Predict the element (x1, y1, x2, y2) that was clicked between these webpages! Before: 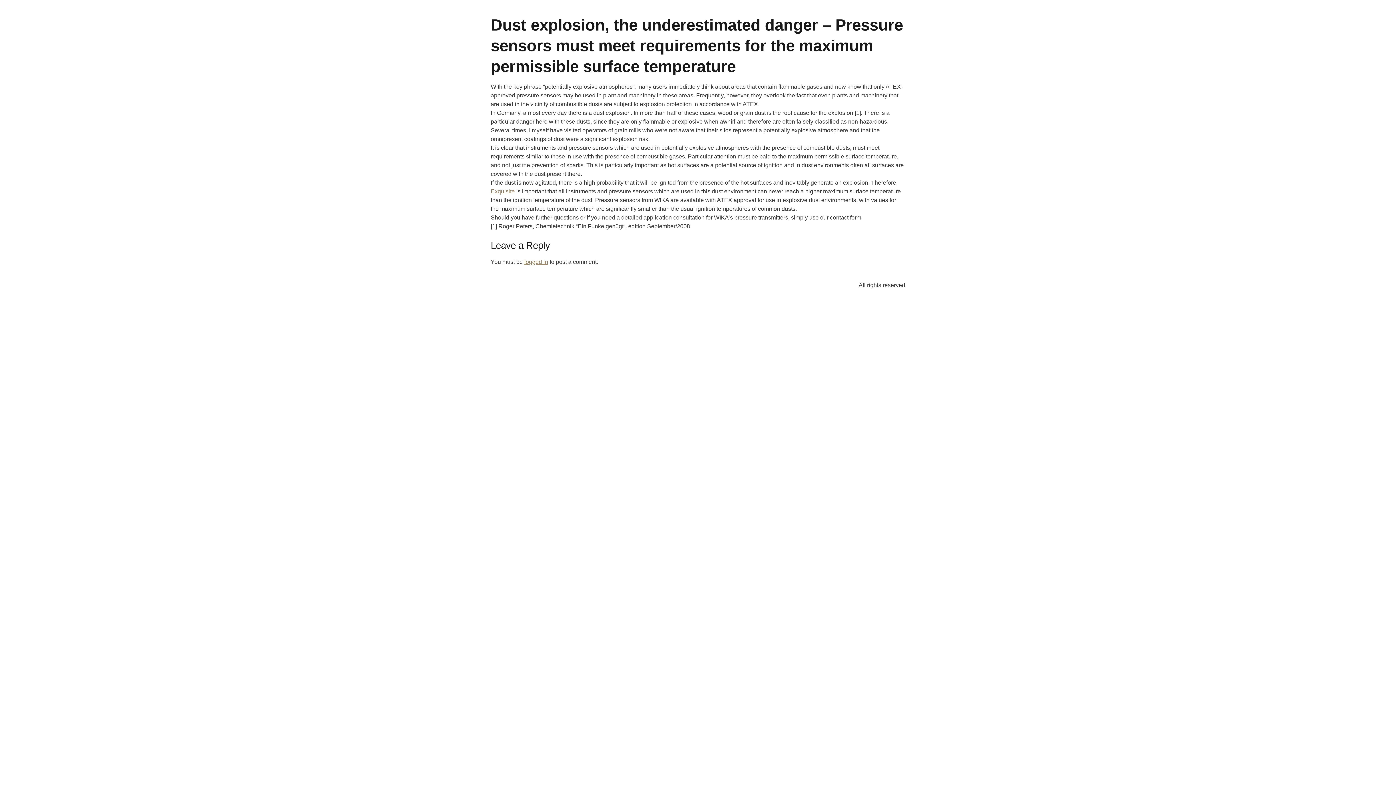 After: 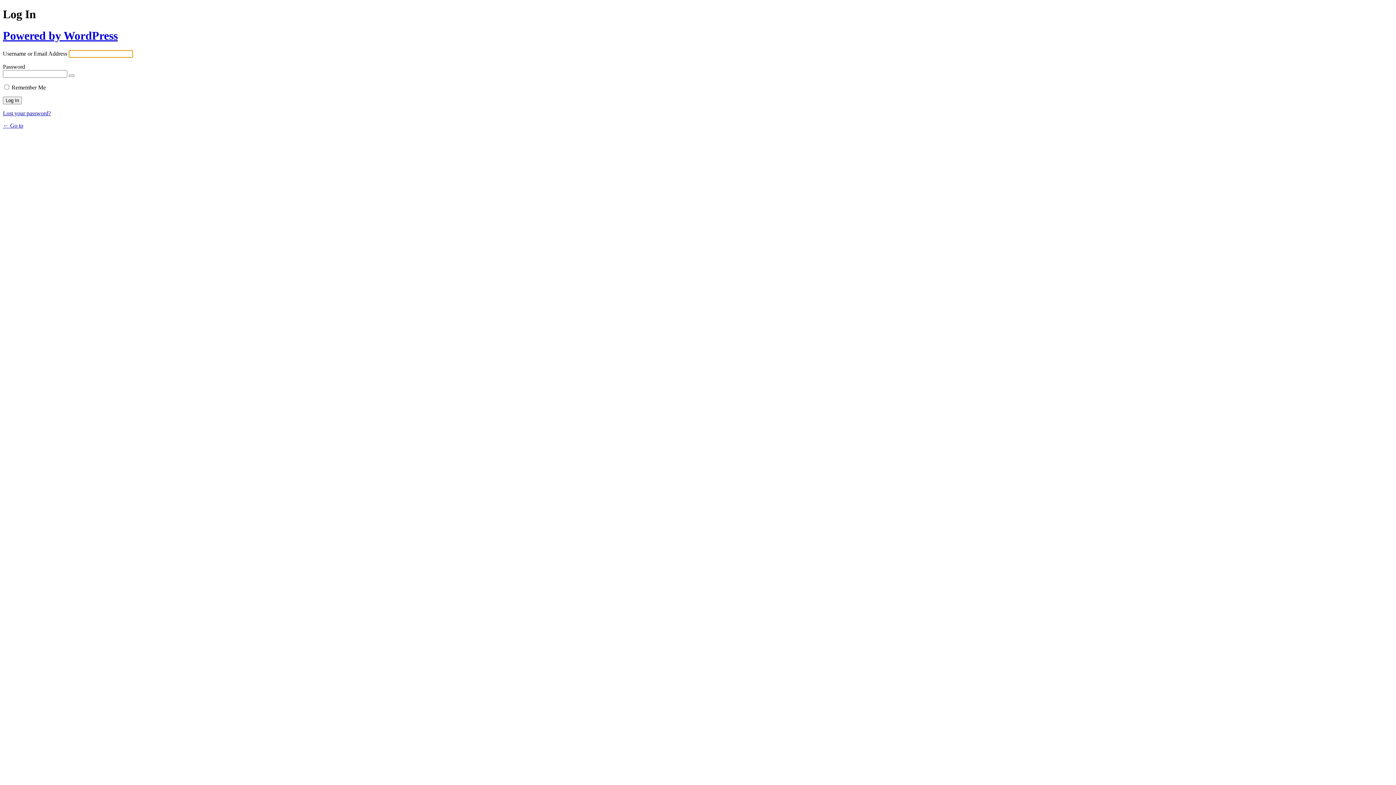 Action: bbox: (524, 258, 548, 265) label: logged in